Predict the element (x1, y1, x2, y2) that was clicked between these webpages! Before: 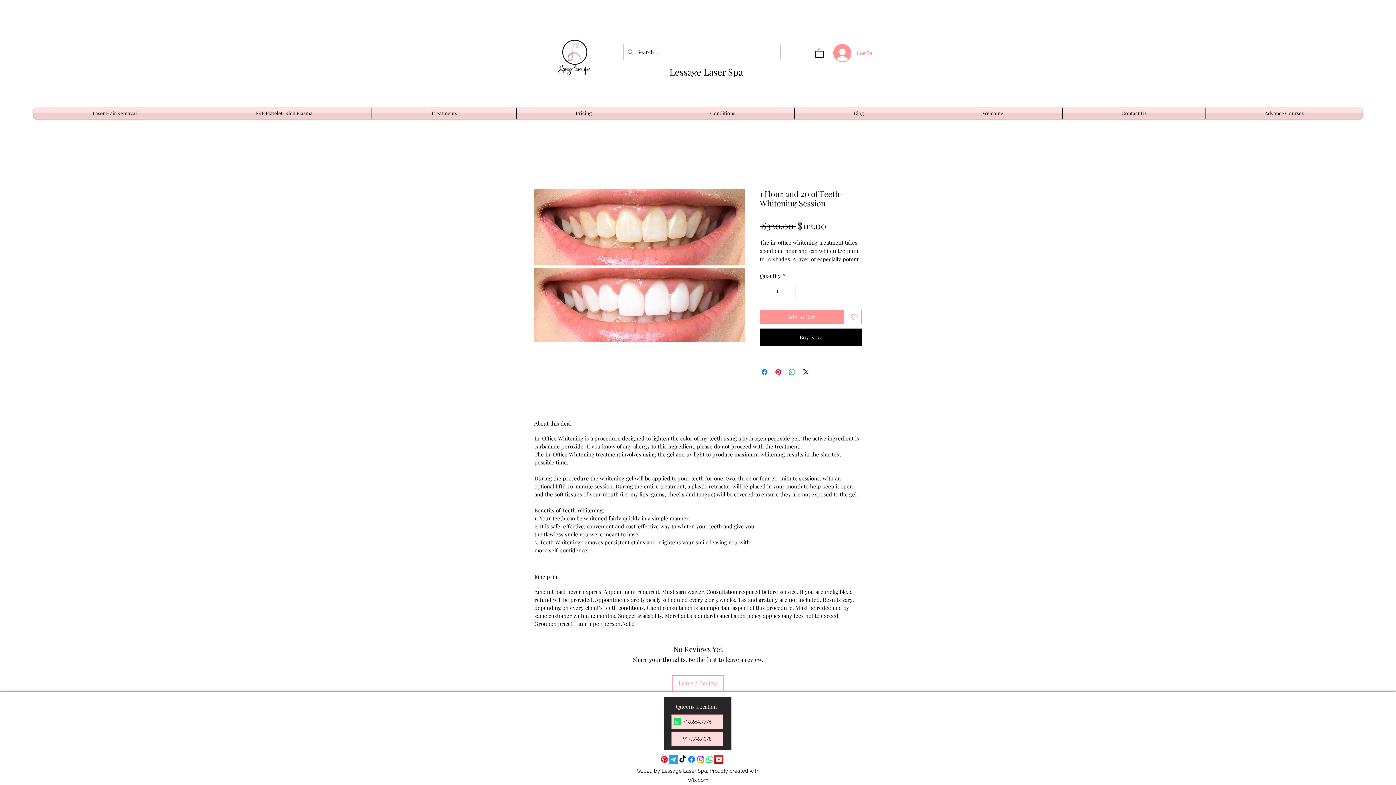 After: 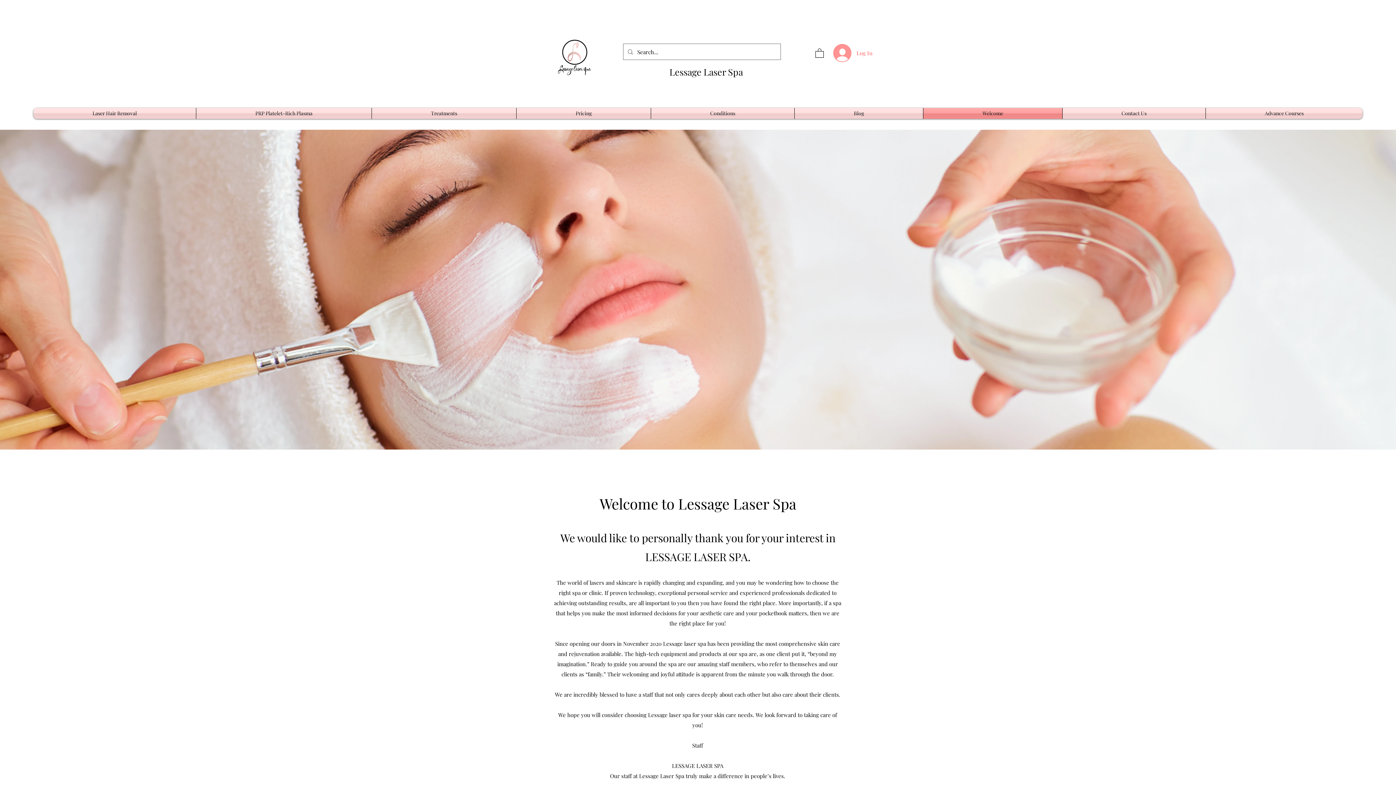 Action: bbox: (669, 65, 743, 77) label: Lessage Laser Spa